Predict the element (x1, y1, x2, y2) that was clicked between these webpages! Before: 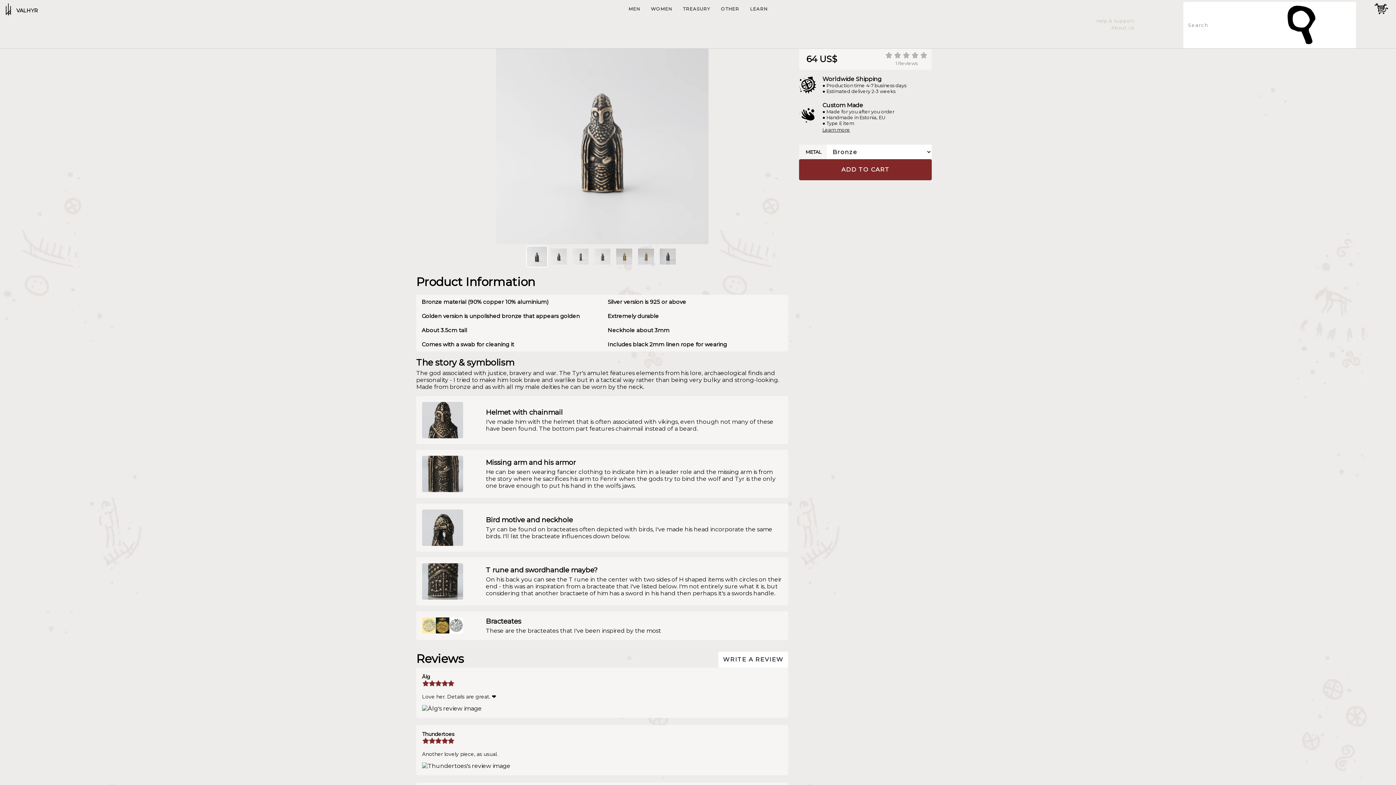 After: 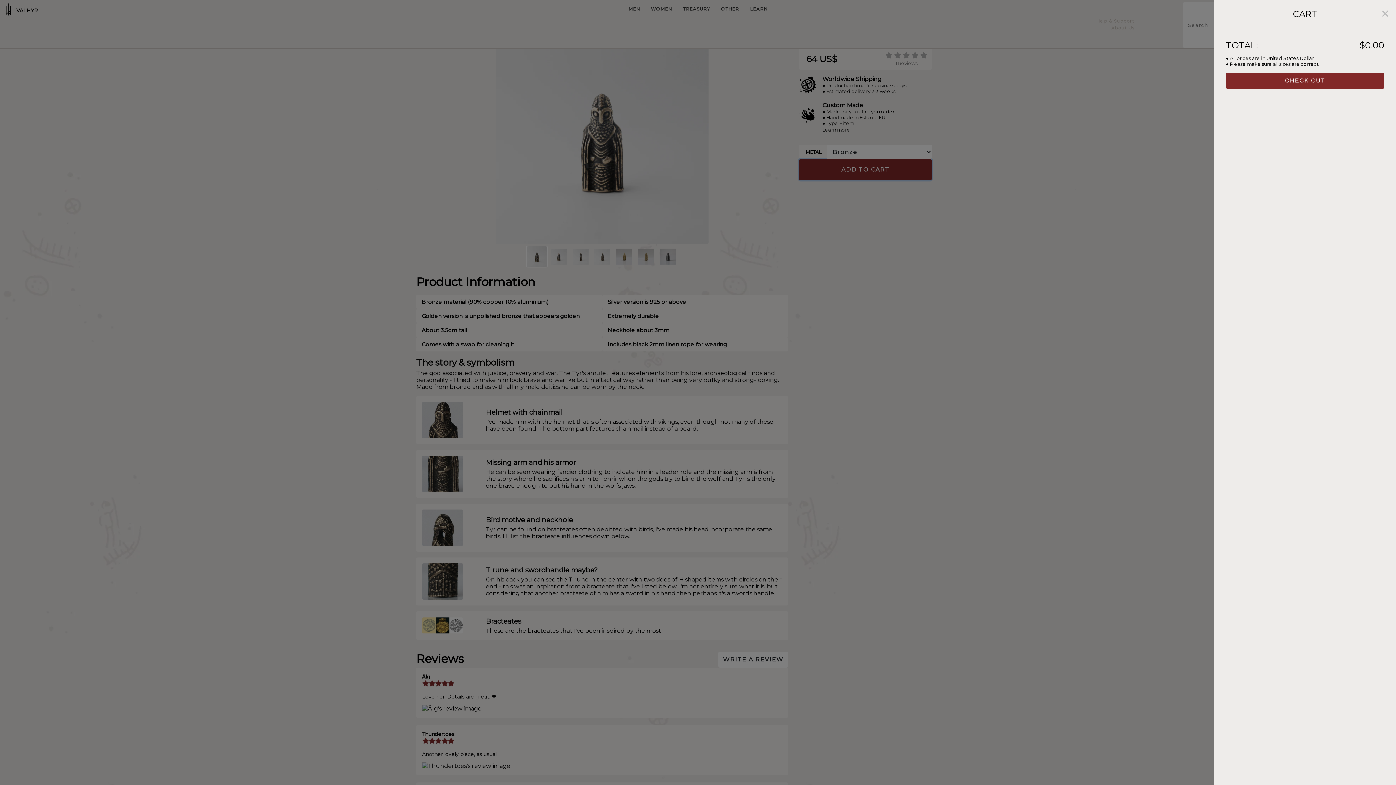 Action: label: ADD TO CART bbox: (799, 159, 932, 180)